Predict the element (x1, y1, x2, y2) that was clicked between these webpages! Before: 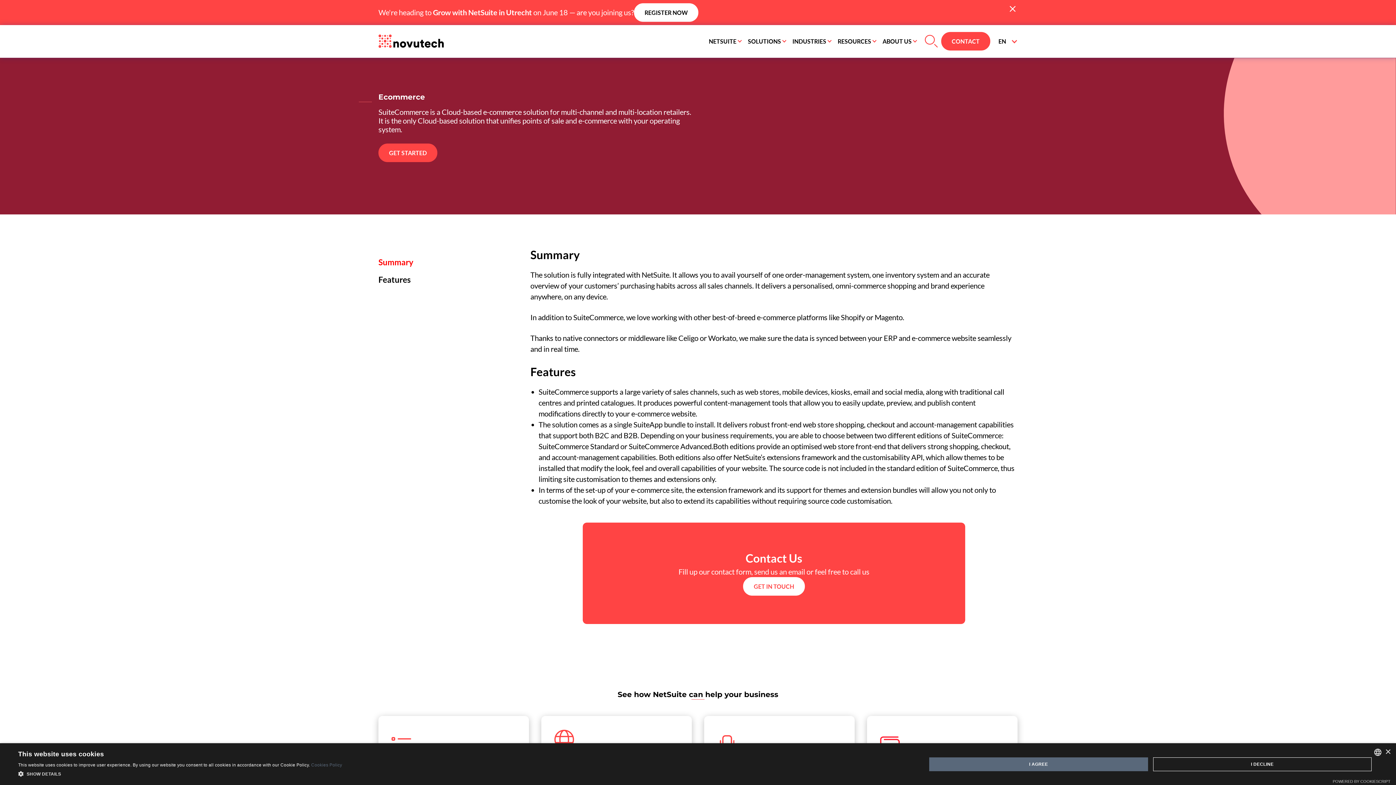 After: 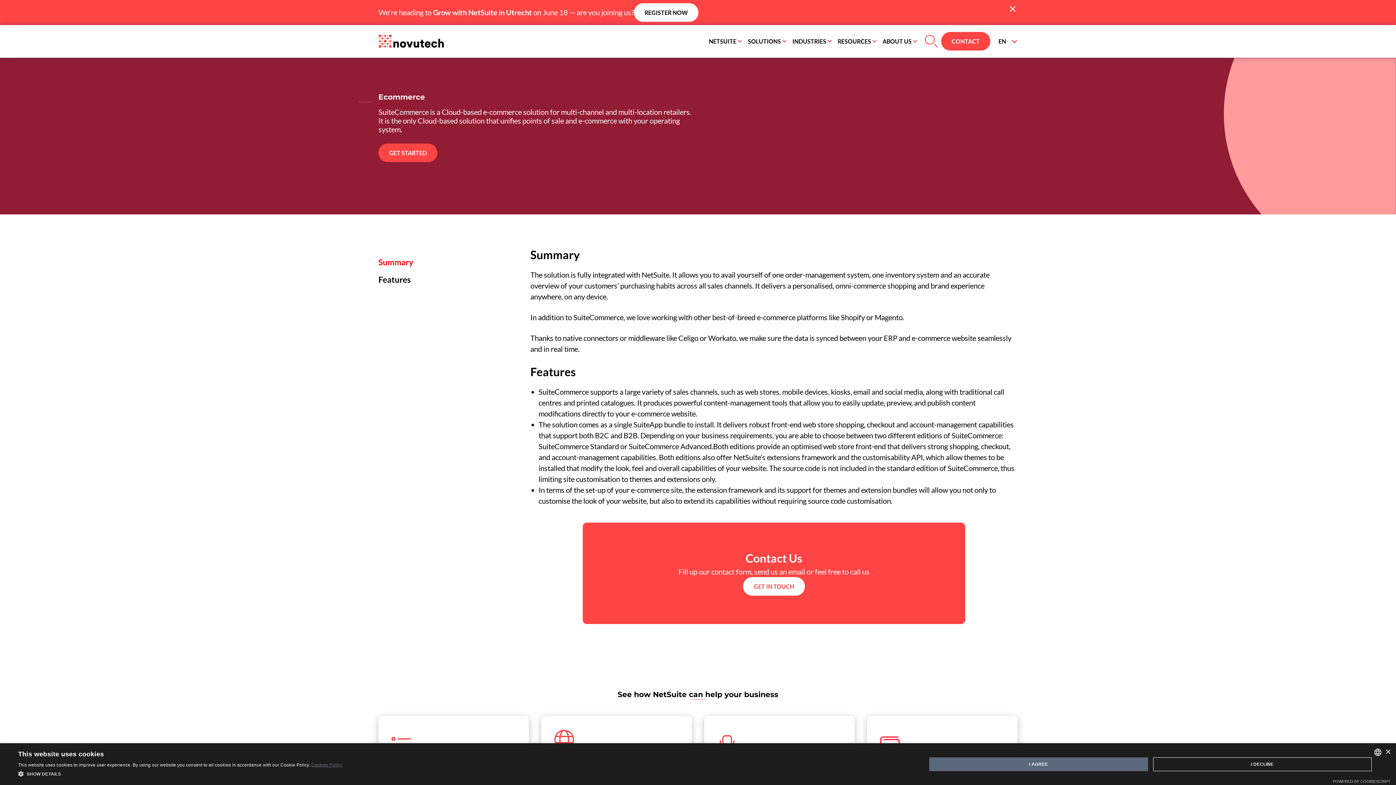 Action: label: Cookies Policy, opens a new window bbox: (311, 762, 342, 768)